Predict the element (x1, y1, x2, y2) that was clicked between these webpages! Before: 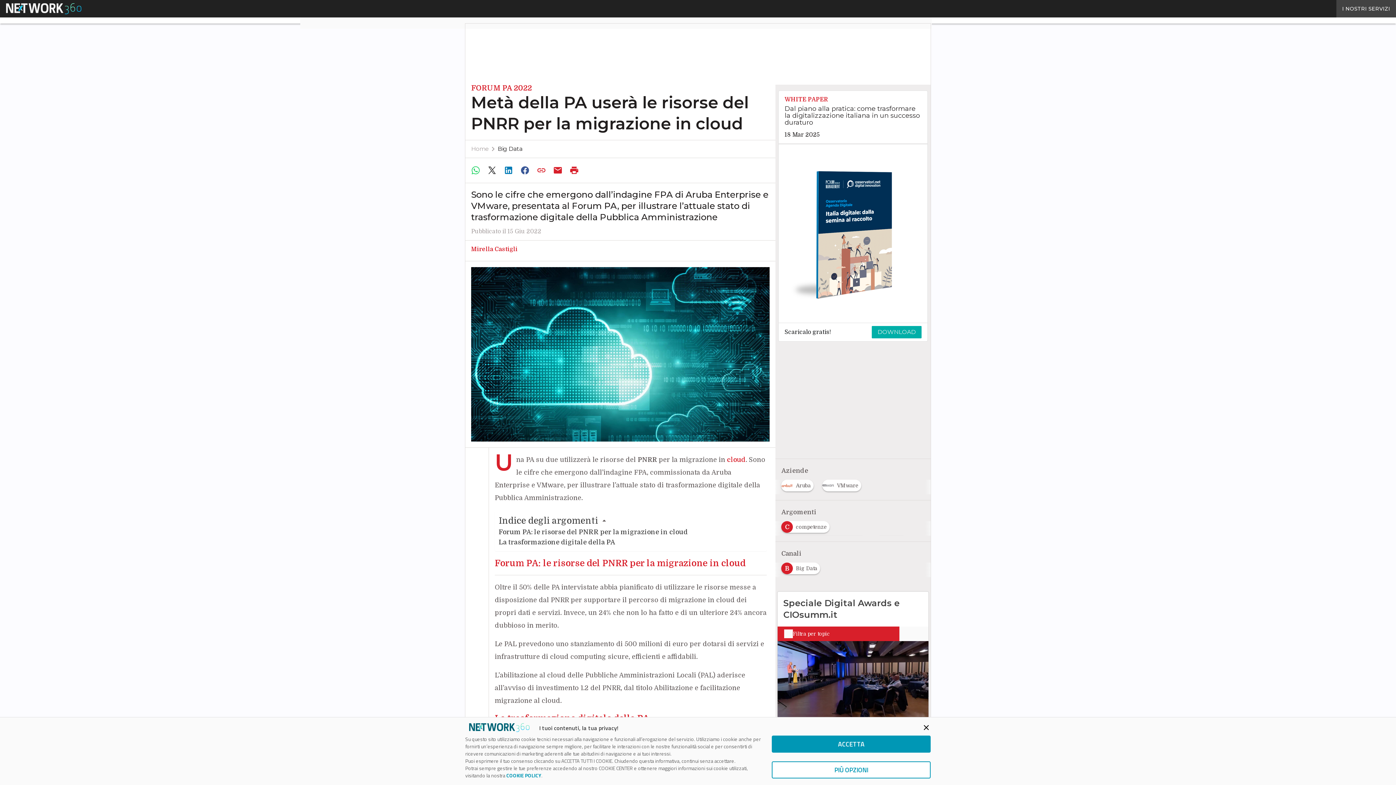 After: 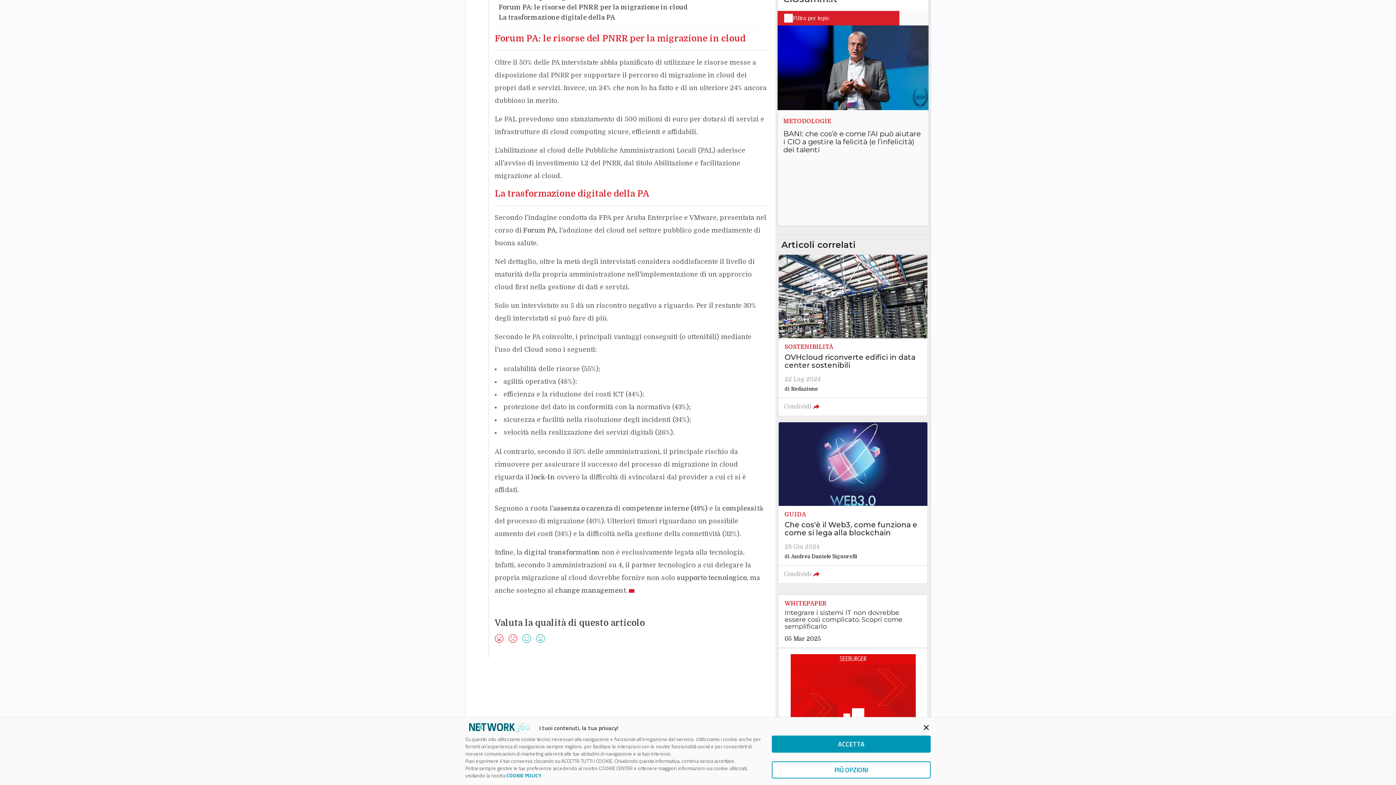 Action: bbox: (498, 527, 687, 537) label: Forum PA: le risorse del PNRR per la migrazione in cloud